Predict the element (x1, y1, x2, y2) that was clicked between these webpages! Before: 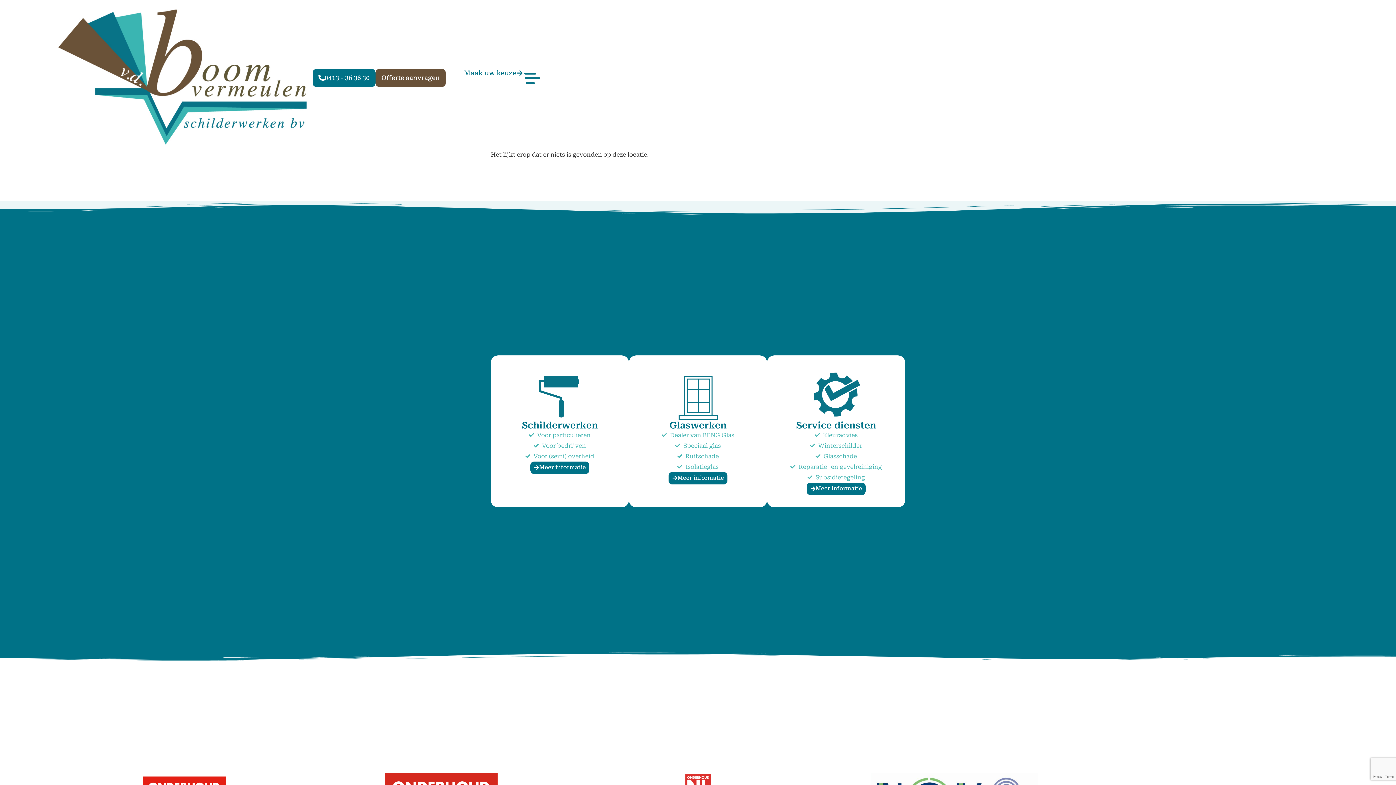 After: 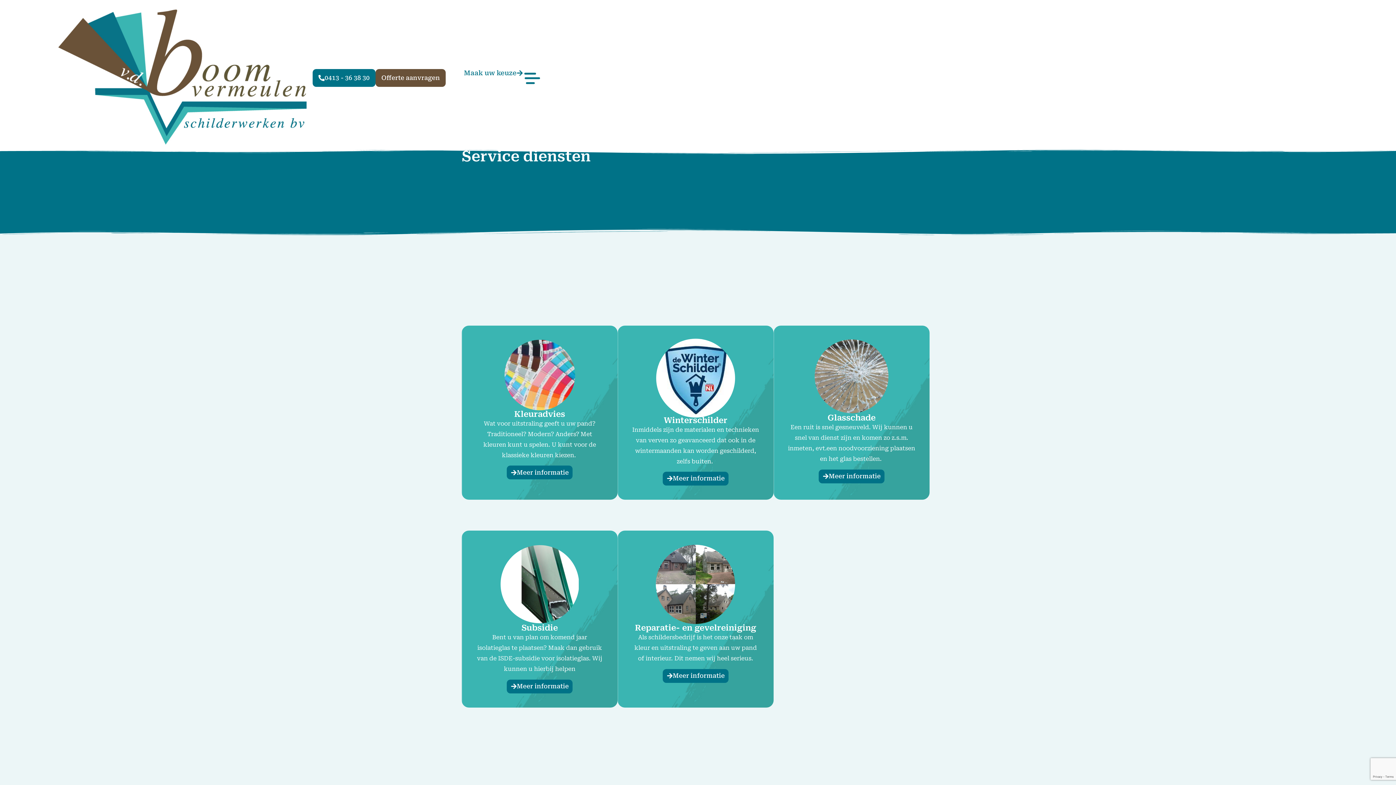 Action: bbox: (806, 482, 865, 495) label: Meer informatie